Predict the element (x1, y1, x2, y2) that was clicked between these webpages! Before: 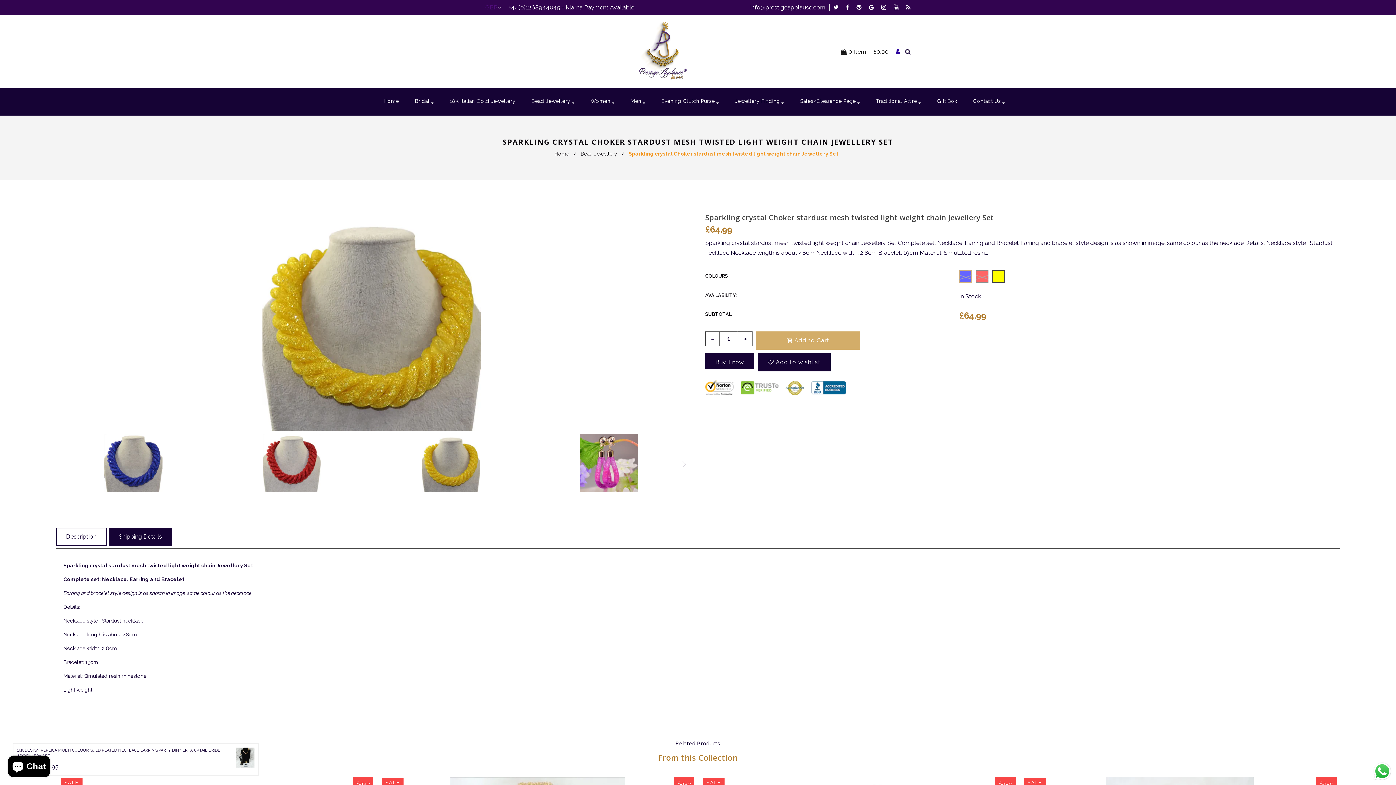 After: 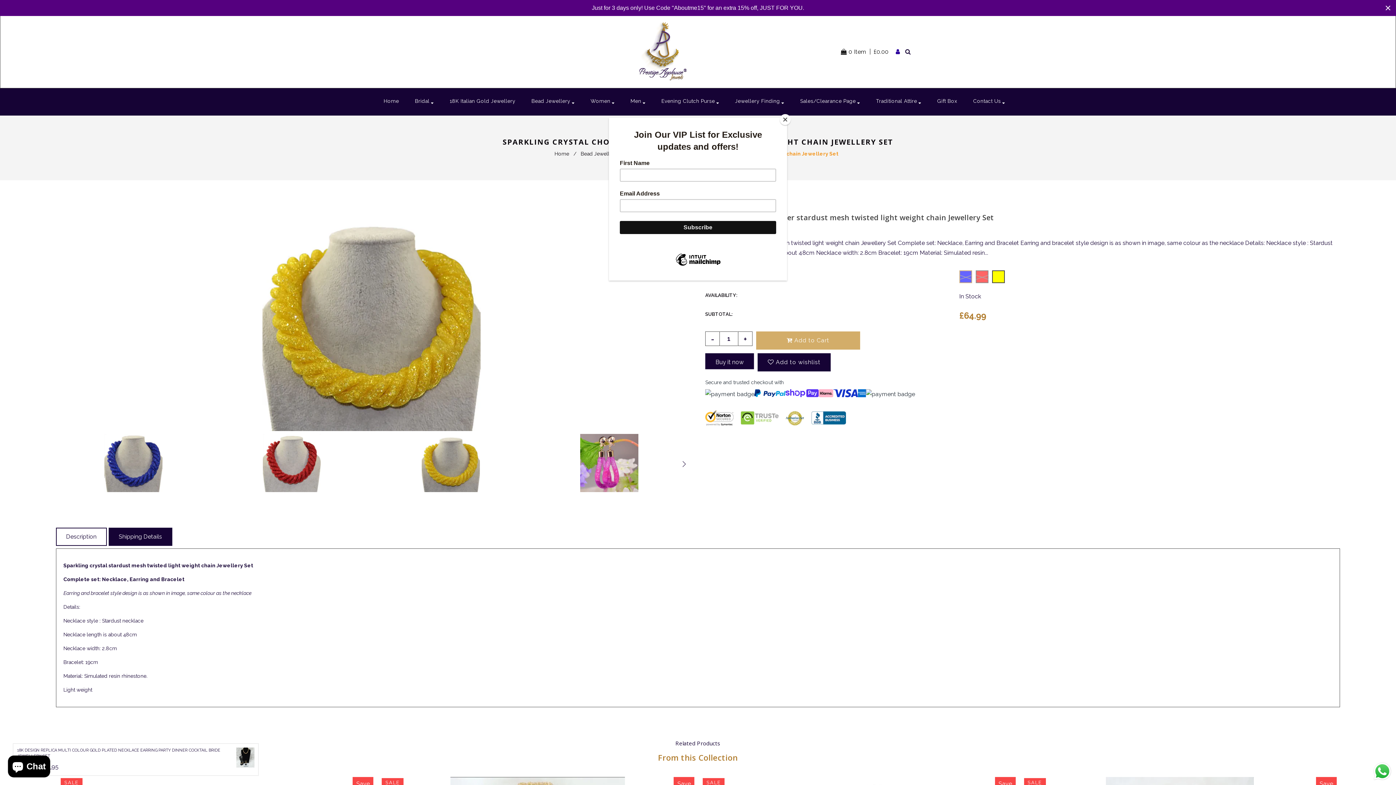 Action: bbox: (750, 4, 829, 10) label: info@prestigeapplause.com